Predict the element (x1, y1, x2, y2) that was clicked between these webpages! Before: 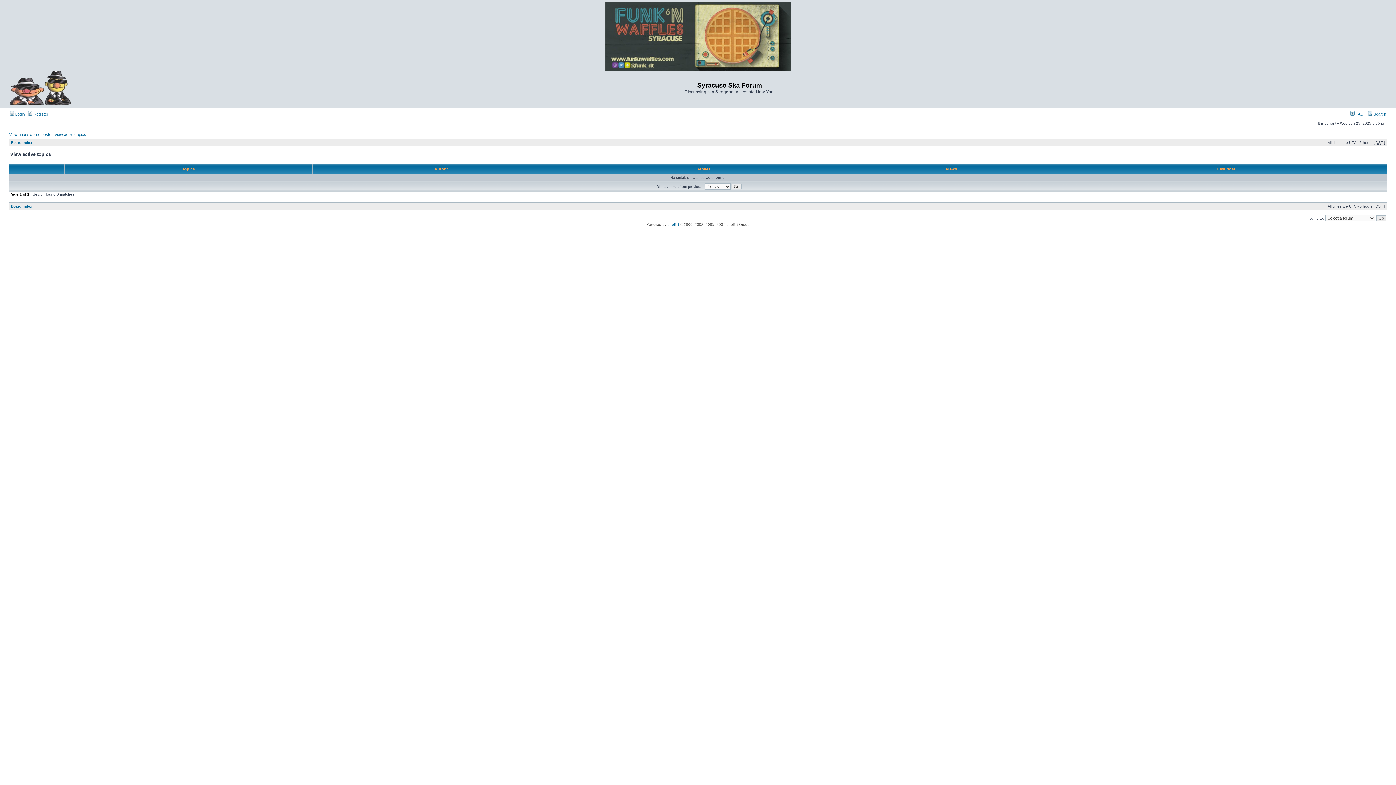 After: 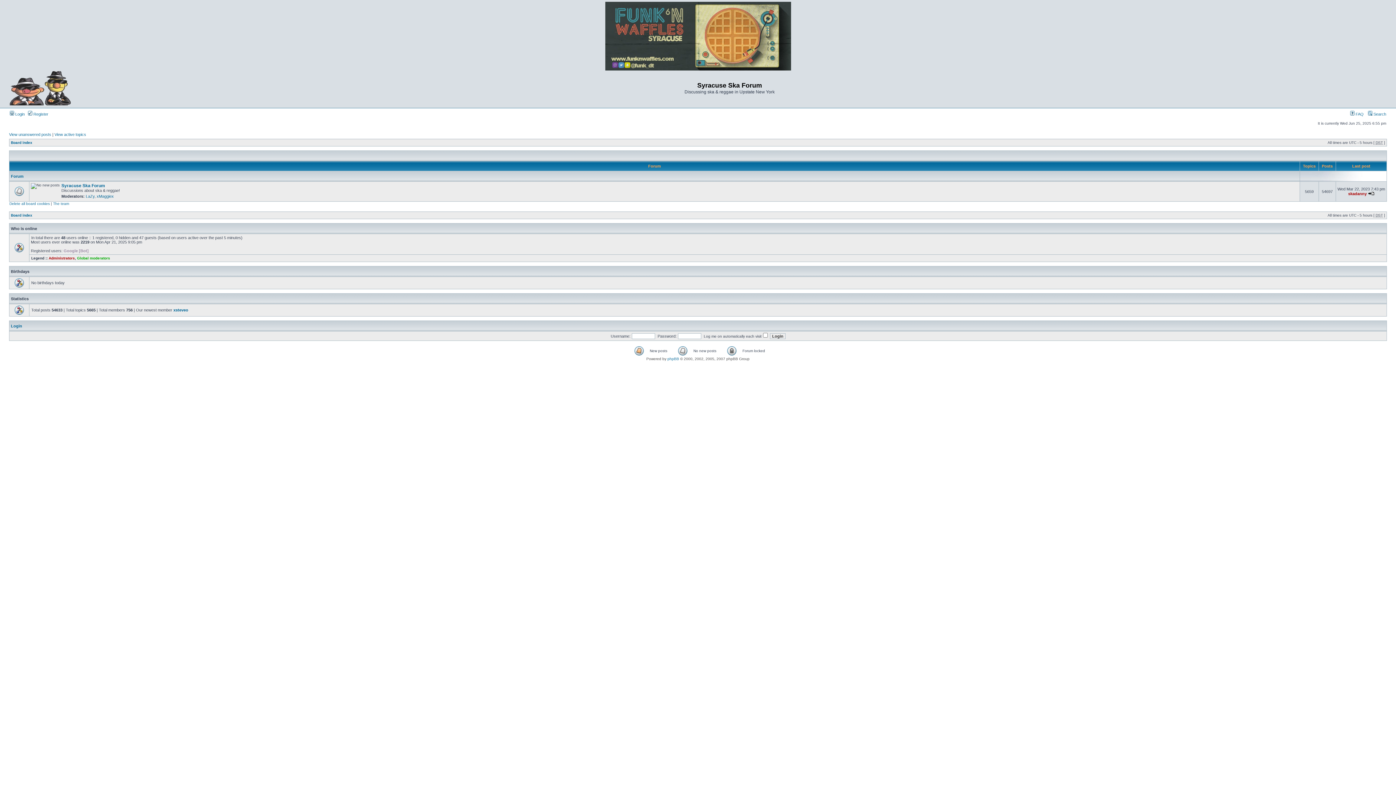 Action: bbox: (10, 204, 32, 208) label: Board index